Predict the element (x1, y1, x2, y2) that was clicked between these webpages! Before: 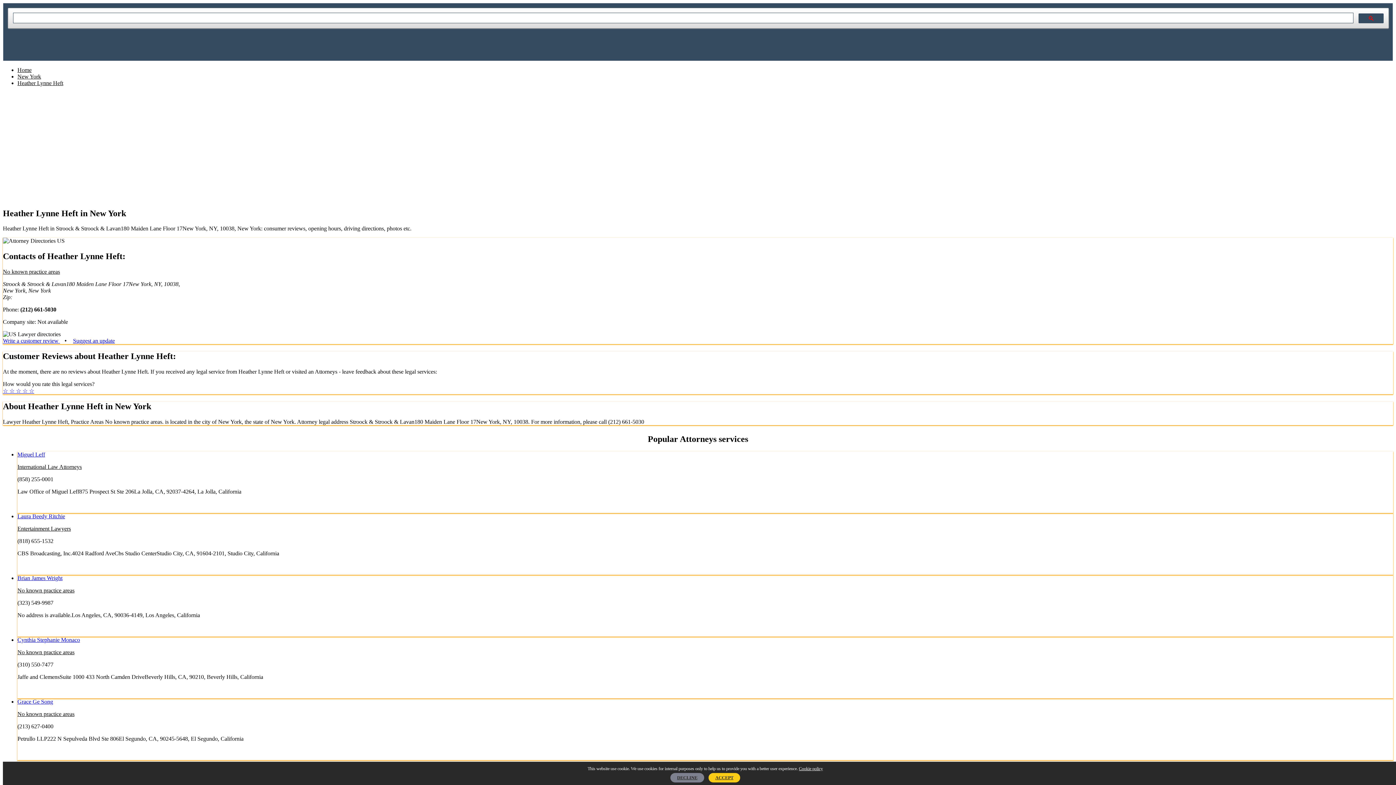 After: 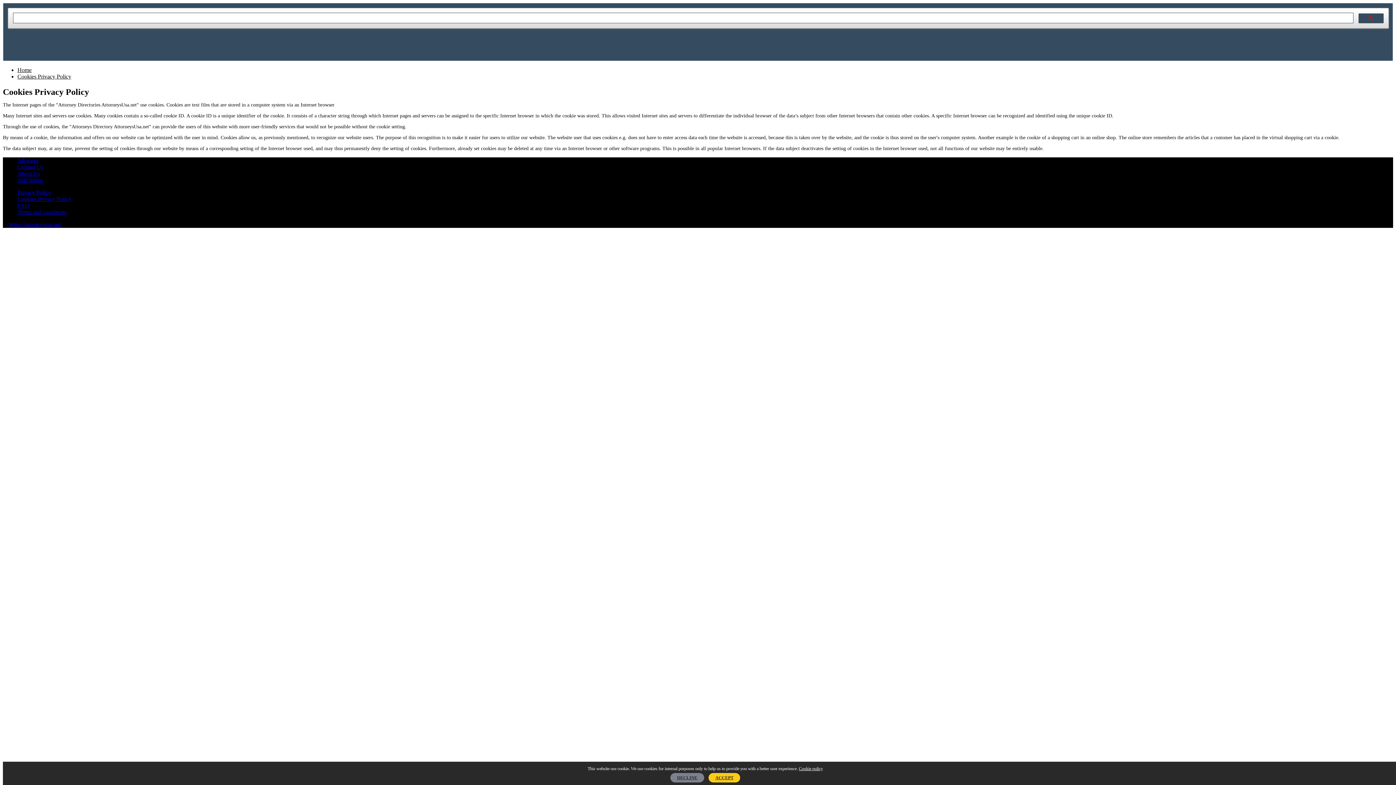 Action: label: Cookie policy bbox: (799, 766, 823, 771)